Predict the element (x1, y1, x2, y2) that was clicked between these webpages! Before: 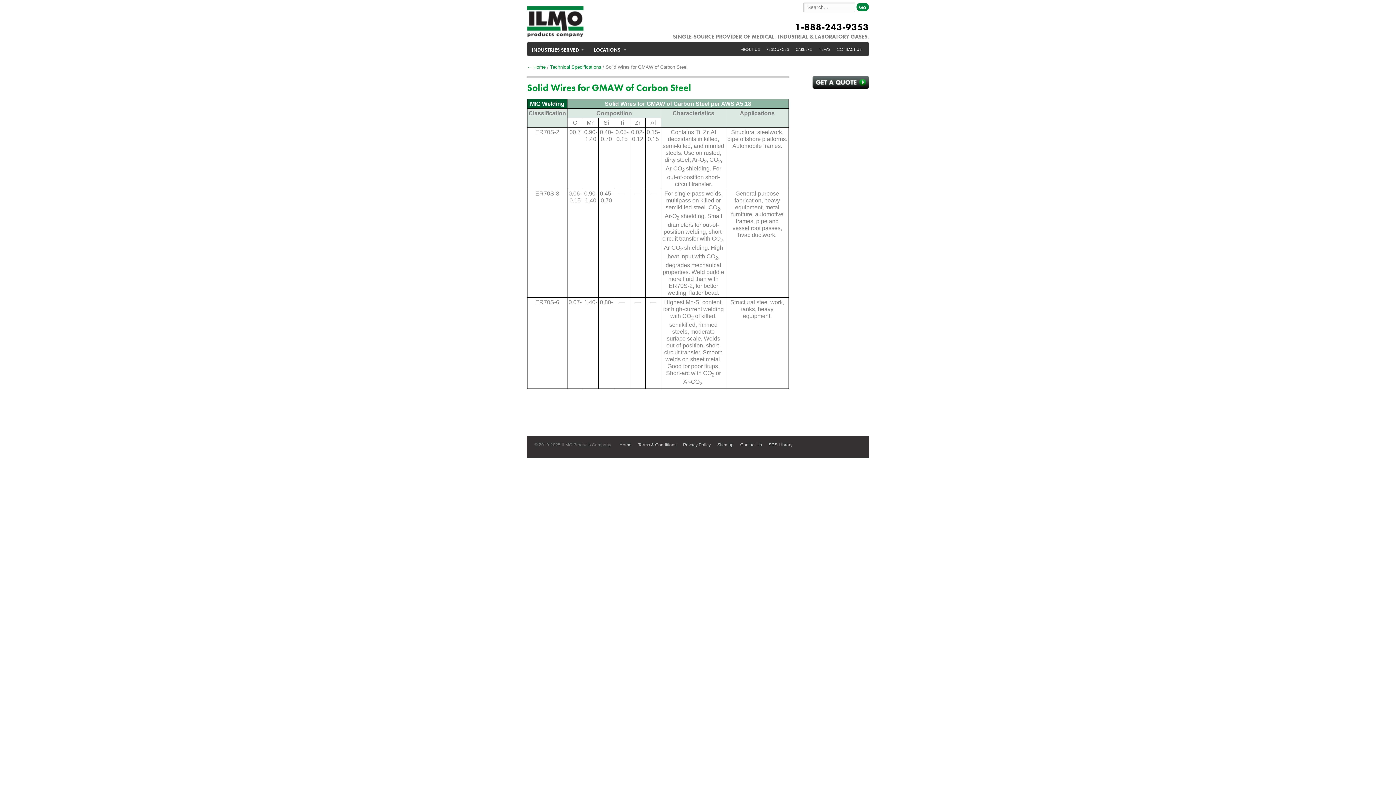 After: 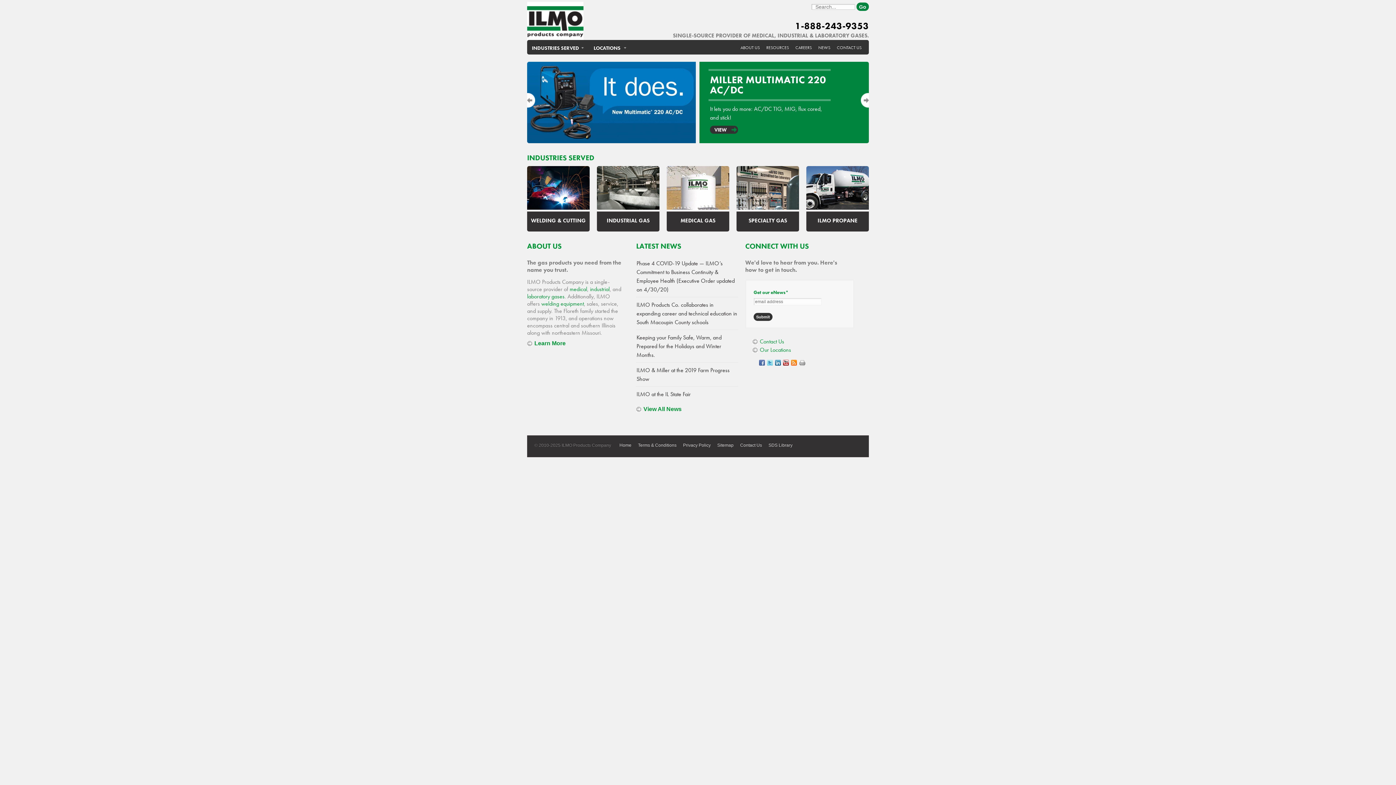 Action: bbox: (527, 1, 583, 41)